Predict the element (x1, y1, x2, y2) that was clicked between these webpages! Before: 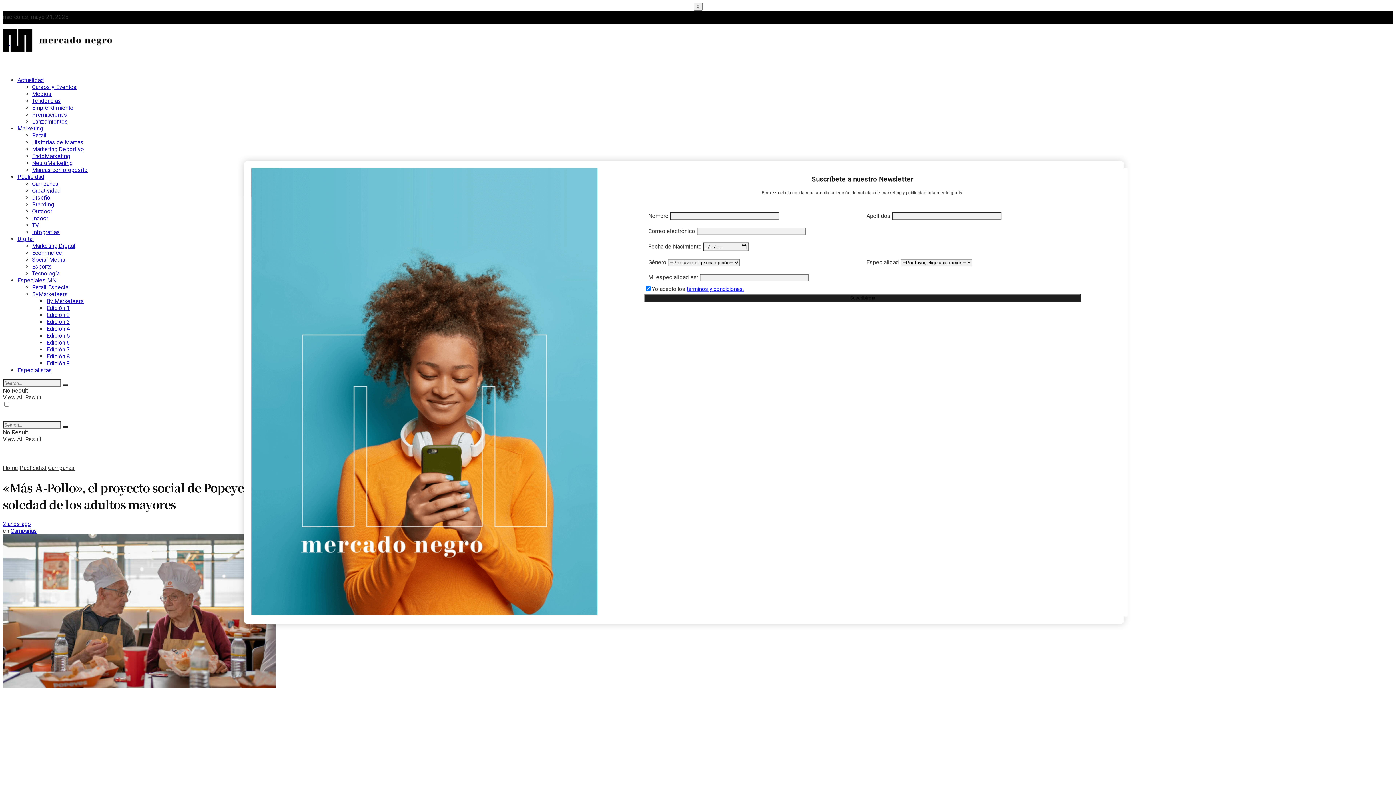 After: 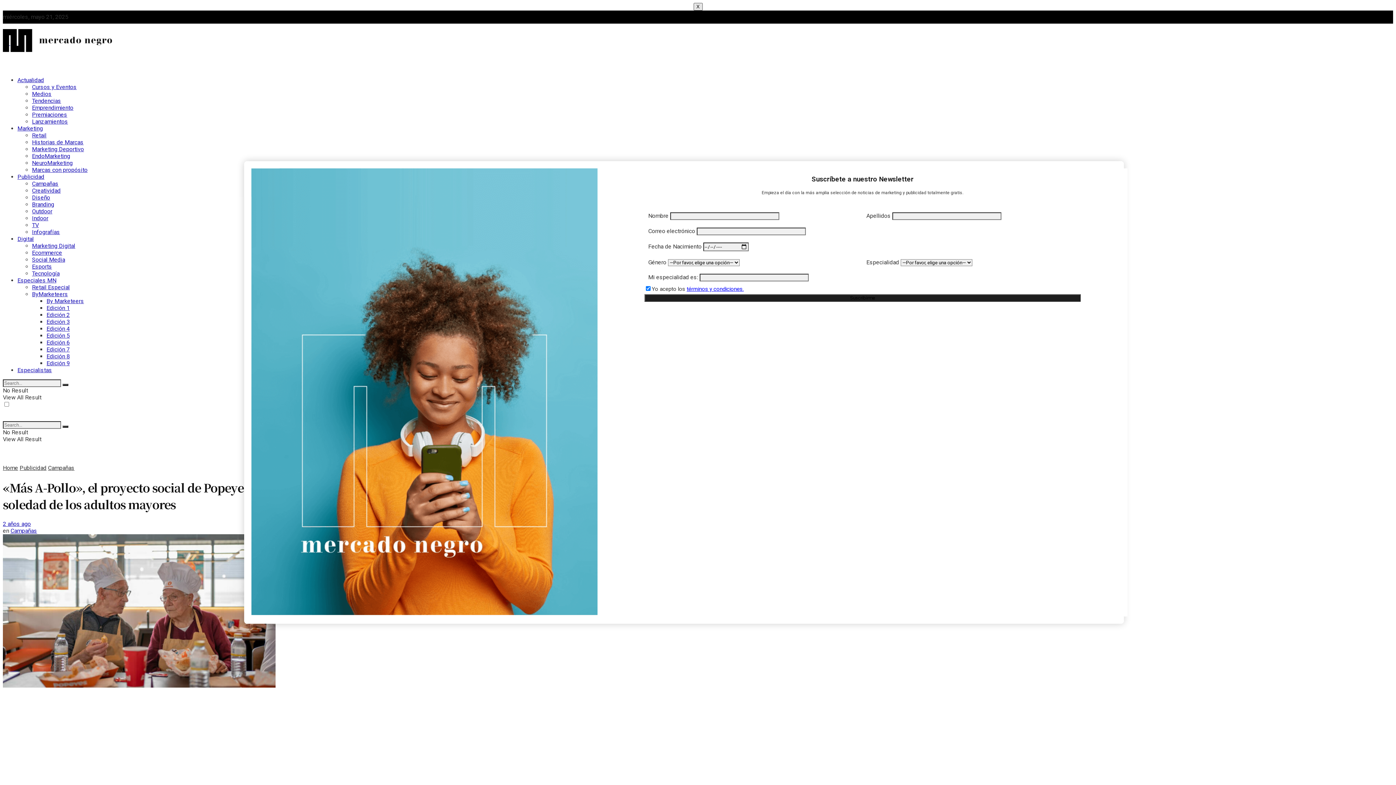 Action: bbox: (693, 2, 702, 10) label: X